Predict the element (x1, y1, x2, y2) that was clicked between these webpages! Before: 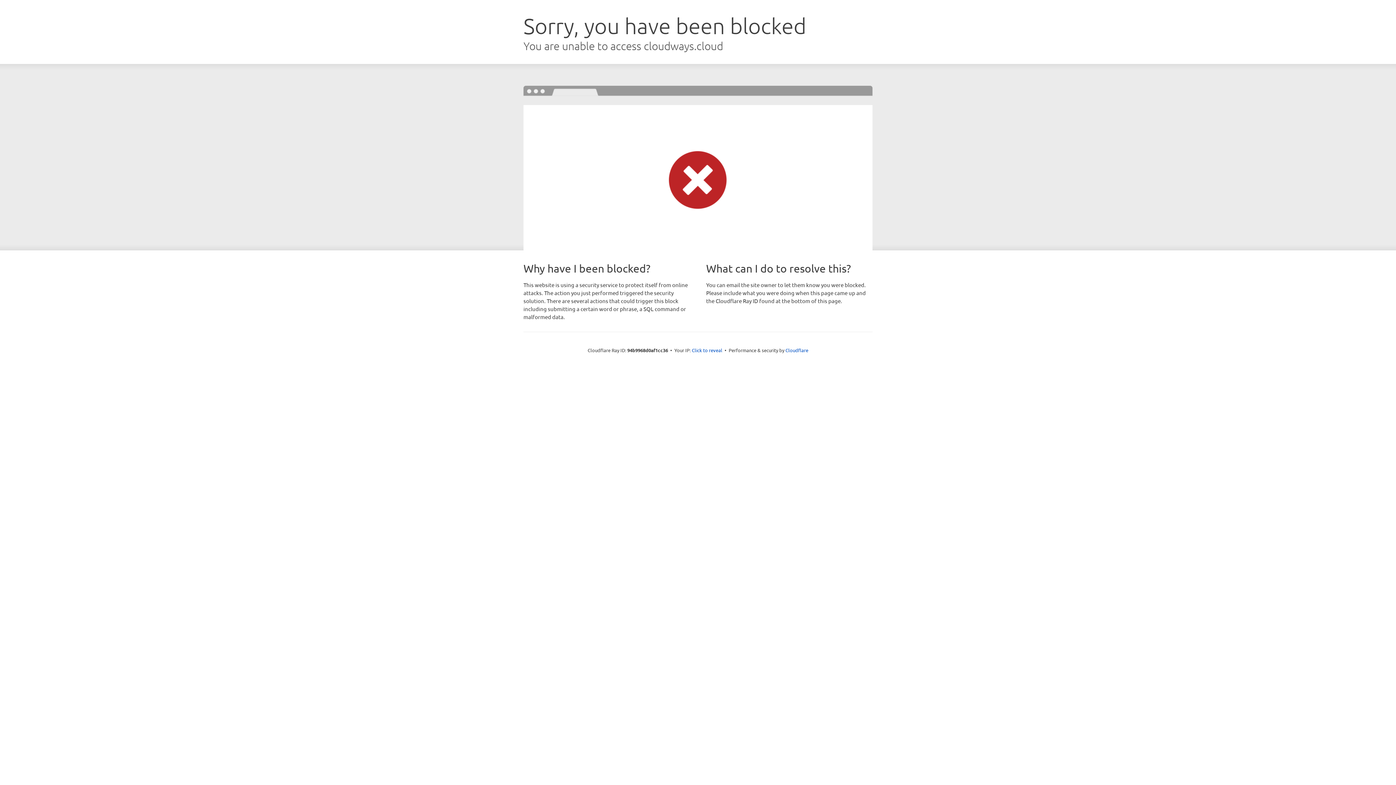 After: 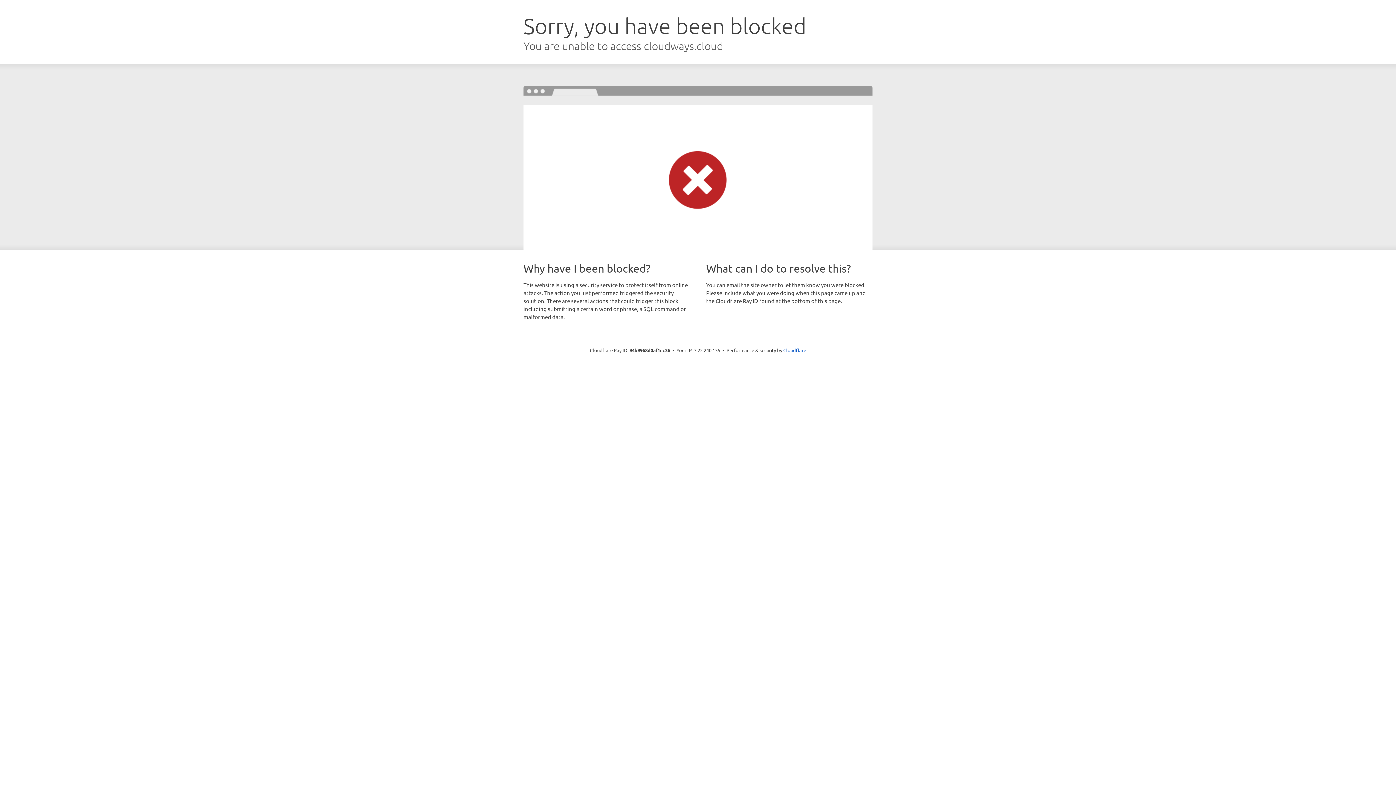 Action: label: Click to reveal bbox: (692, 346, 722, 353)